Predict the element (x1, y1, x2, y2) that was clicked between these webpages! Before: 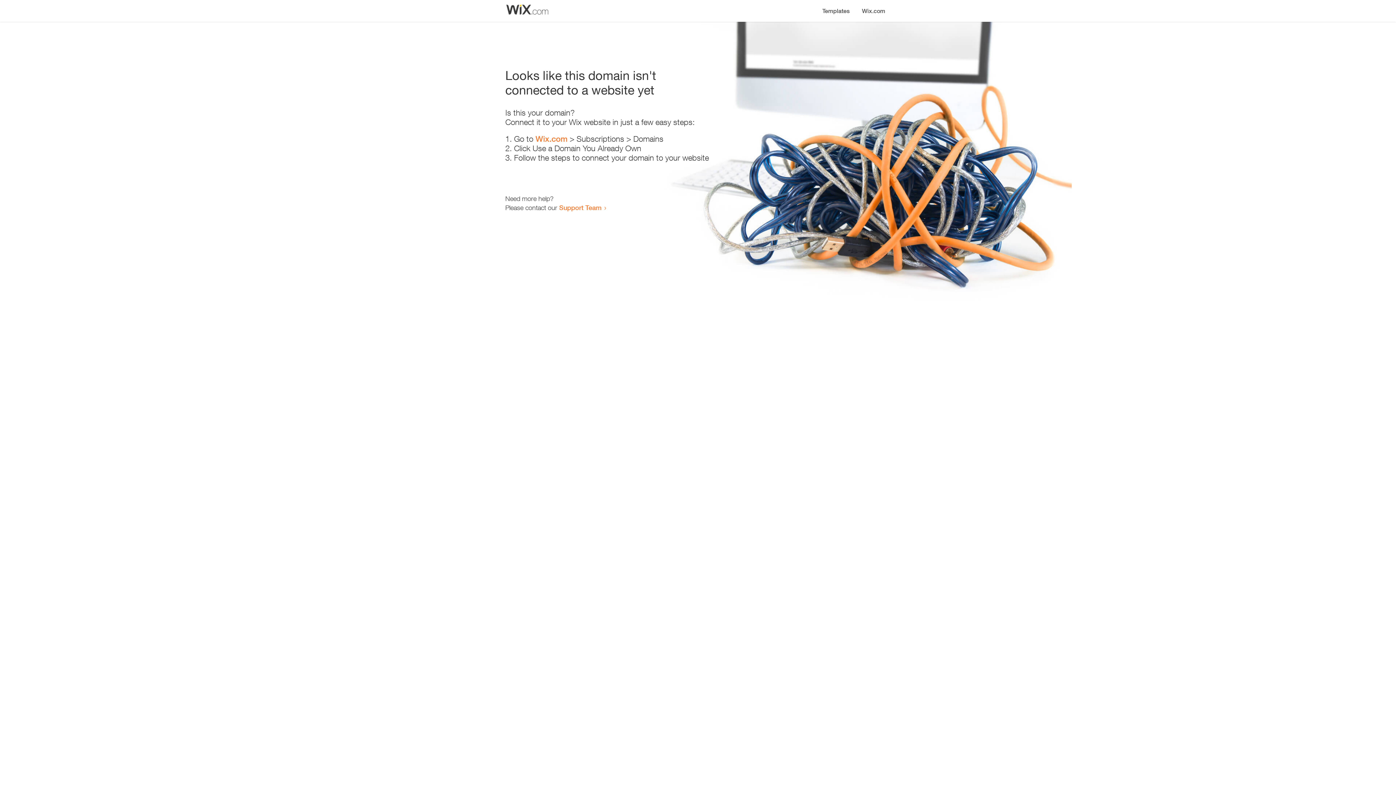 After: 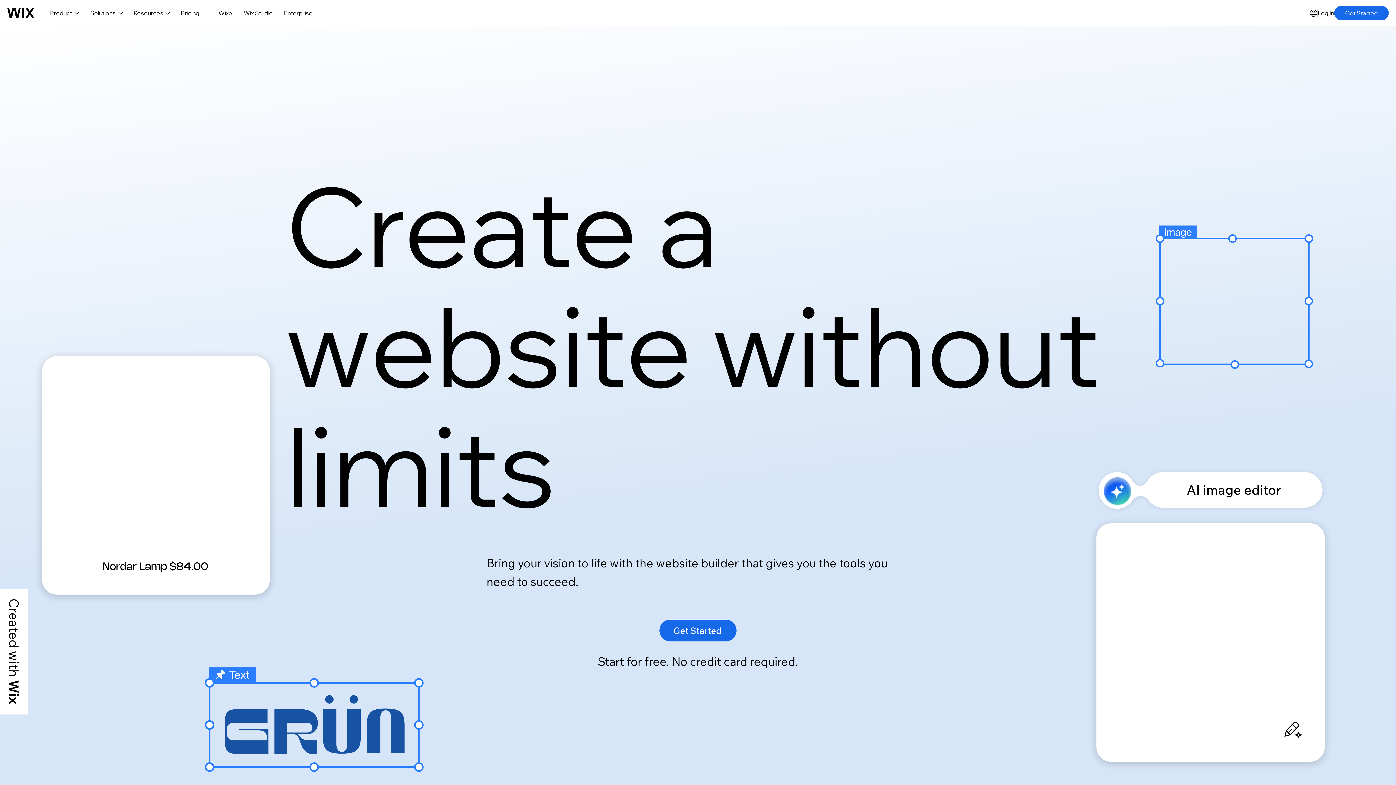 Action: bbox: (535, 134, 567, 143) label: Wix.com